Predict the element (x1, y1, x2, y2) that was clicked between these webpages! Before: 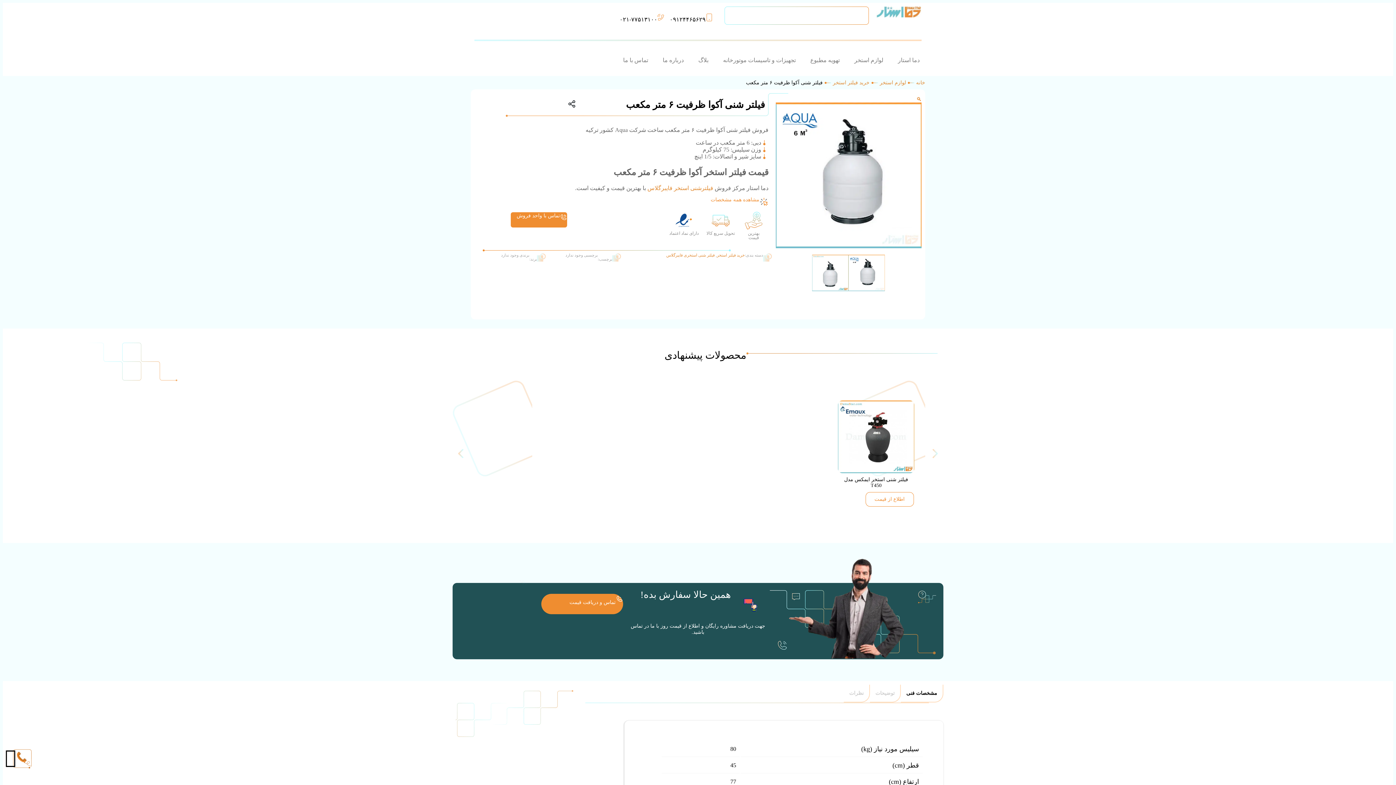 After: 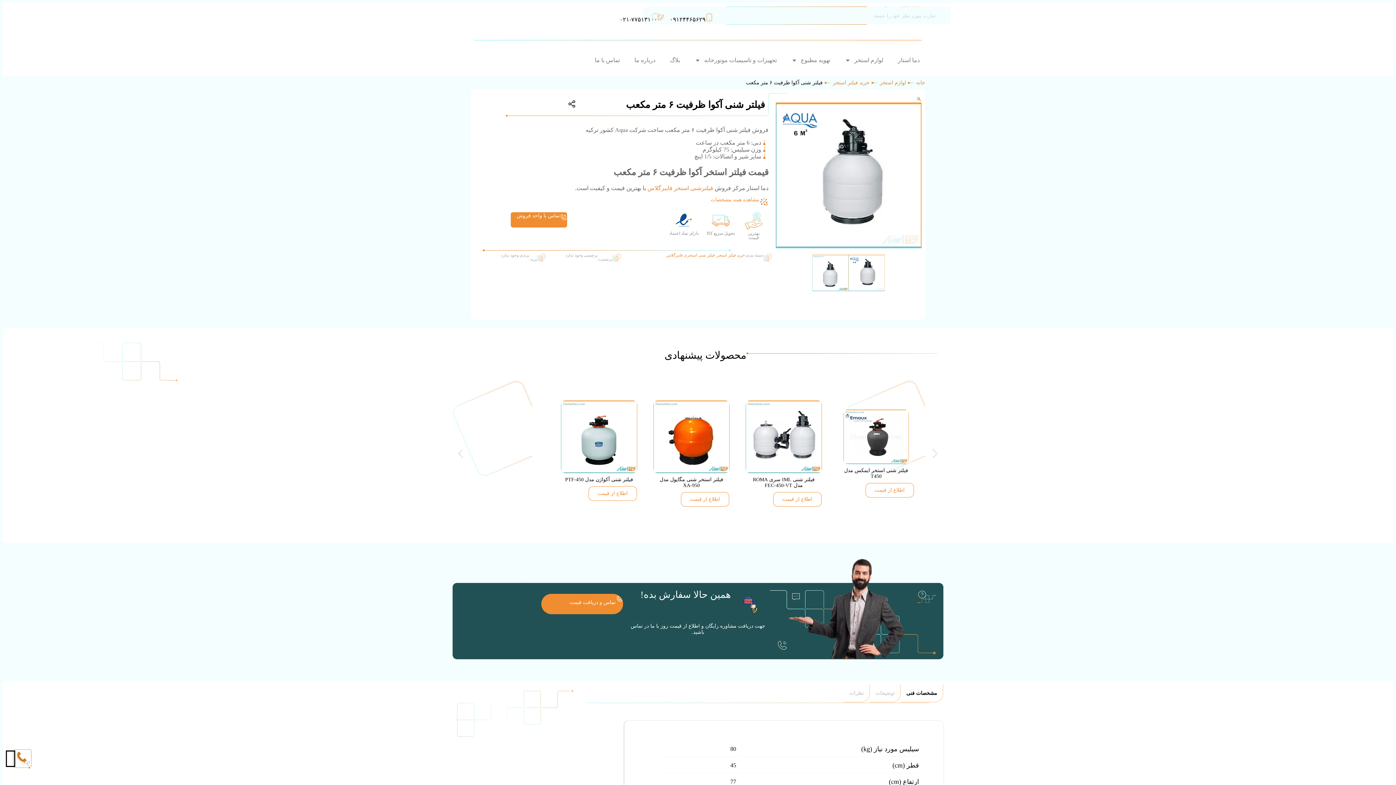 Action: bbox: (568, 100, 575, 107)